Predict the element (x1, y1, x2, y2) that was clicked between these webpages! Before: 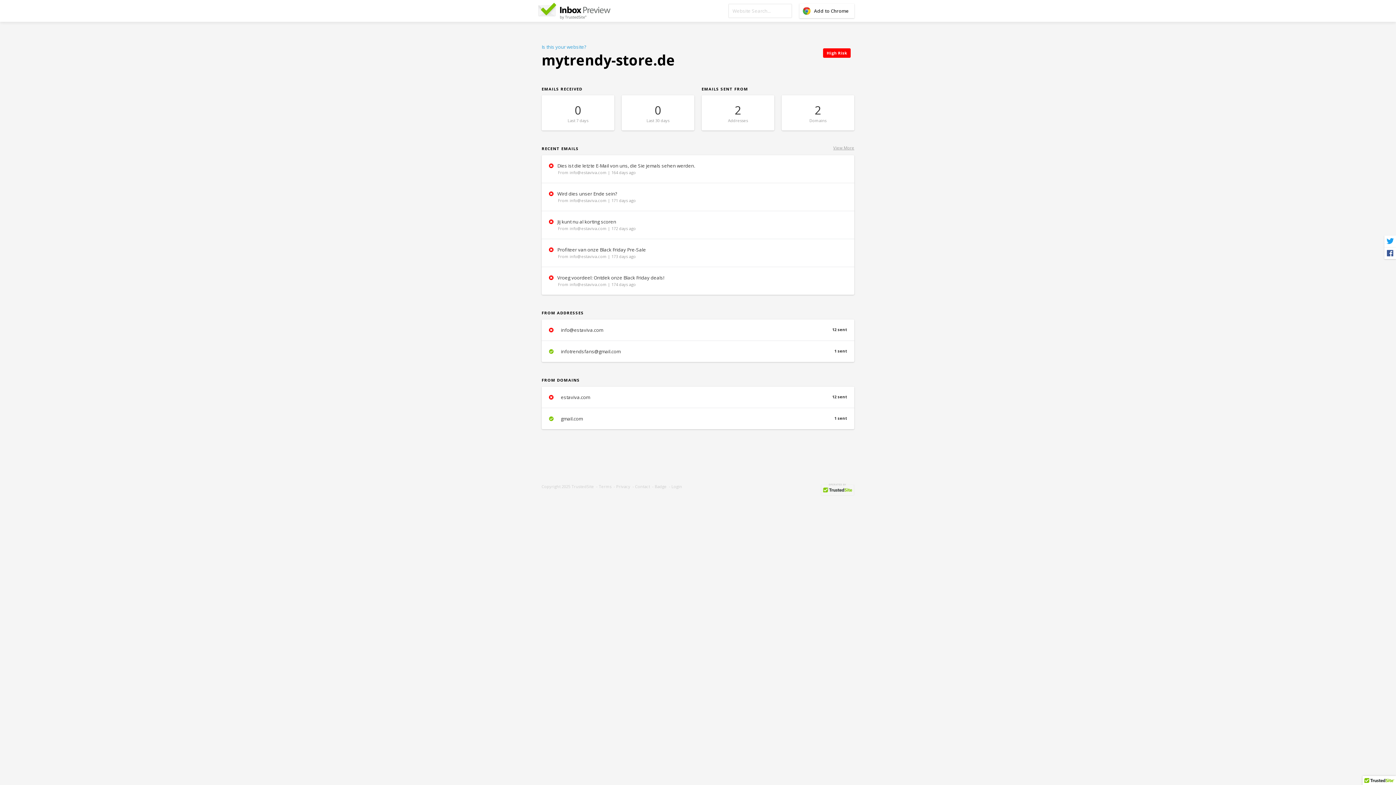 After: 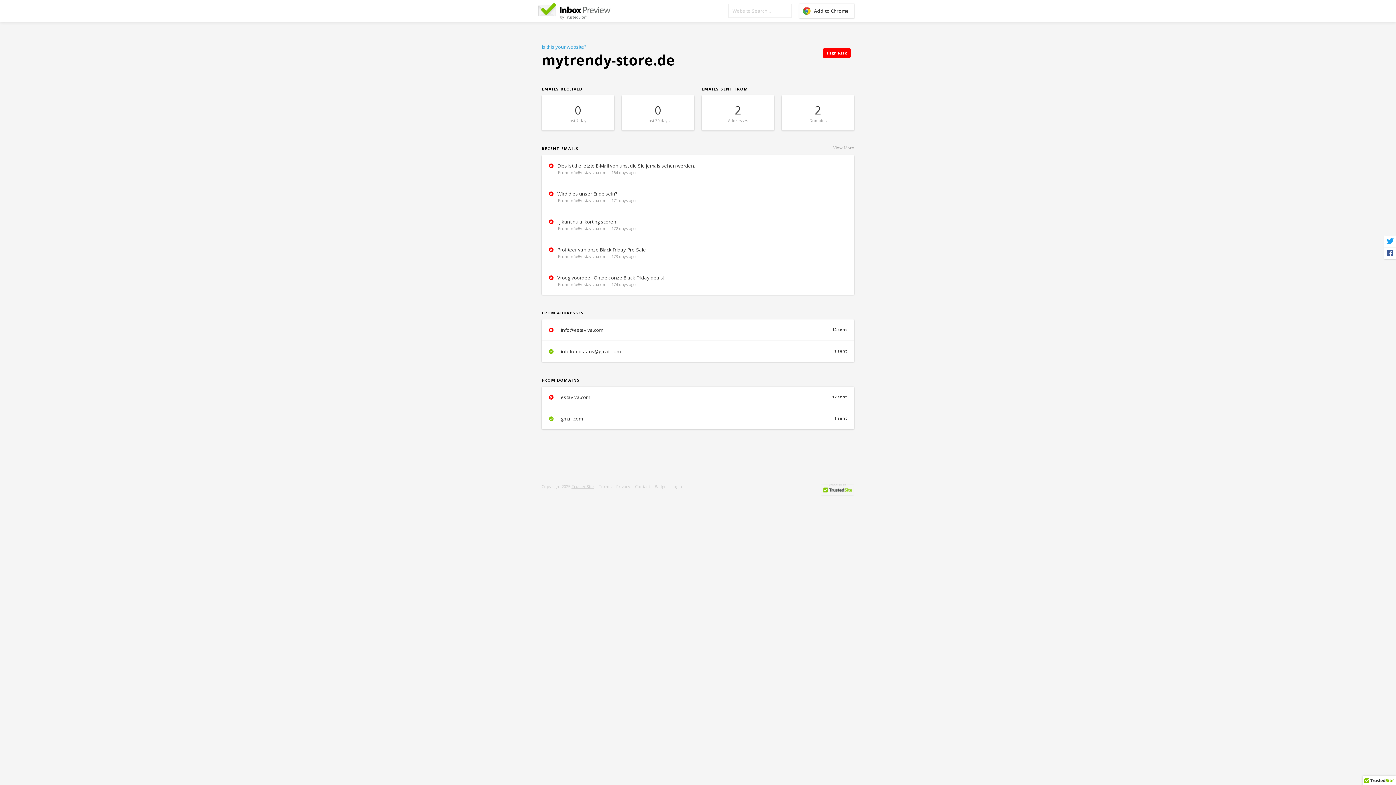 Action: label: TrustedSite bbox: (571, 484, 594, 489)